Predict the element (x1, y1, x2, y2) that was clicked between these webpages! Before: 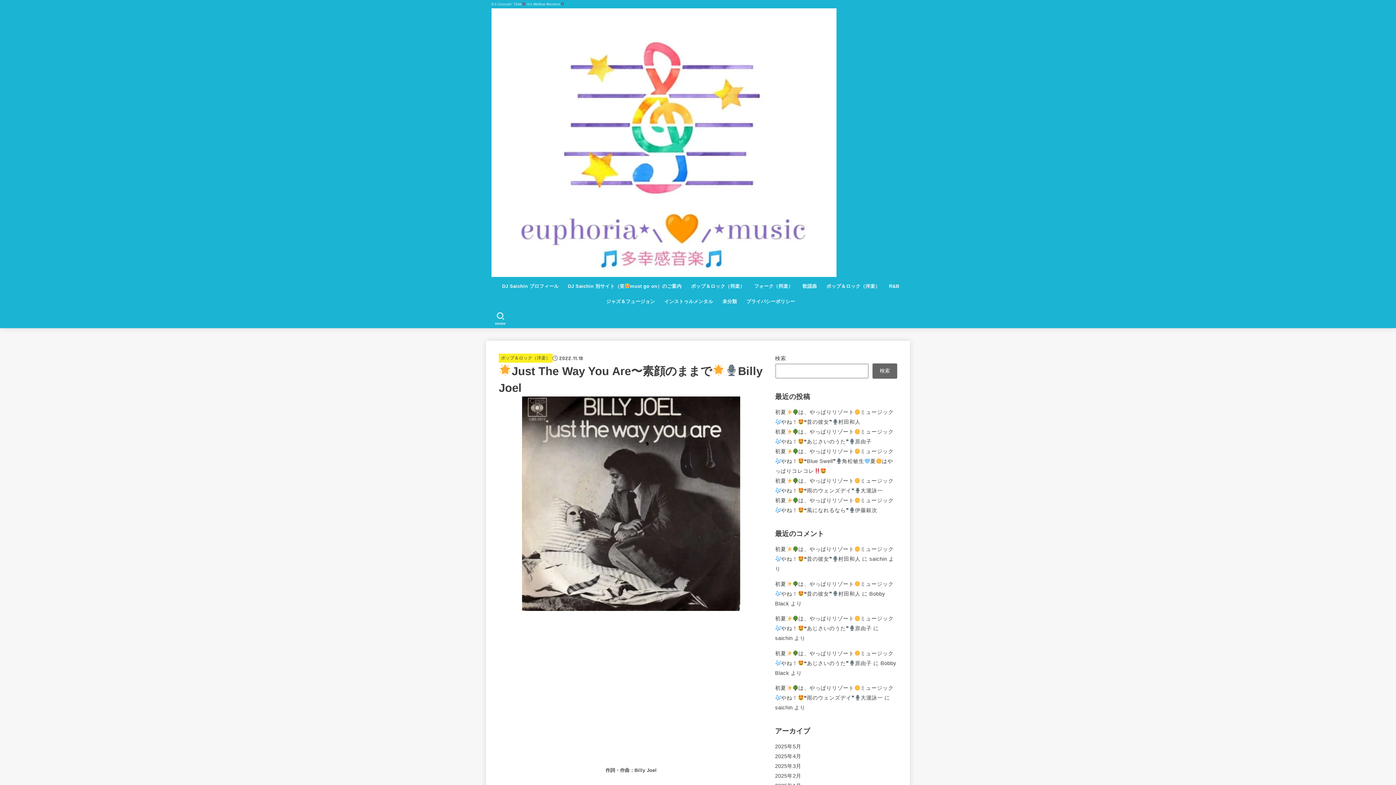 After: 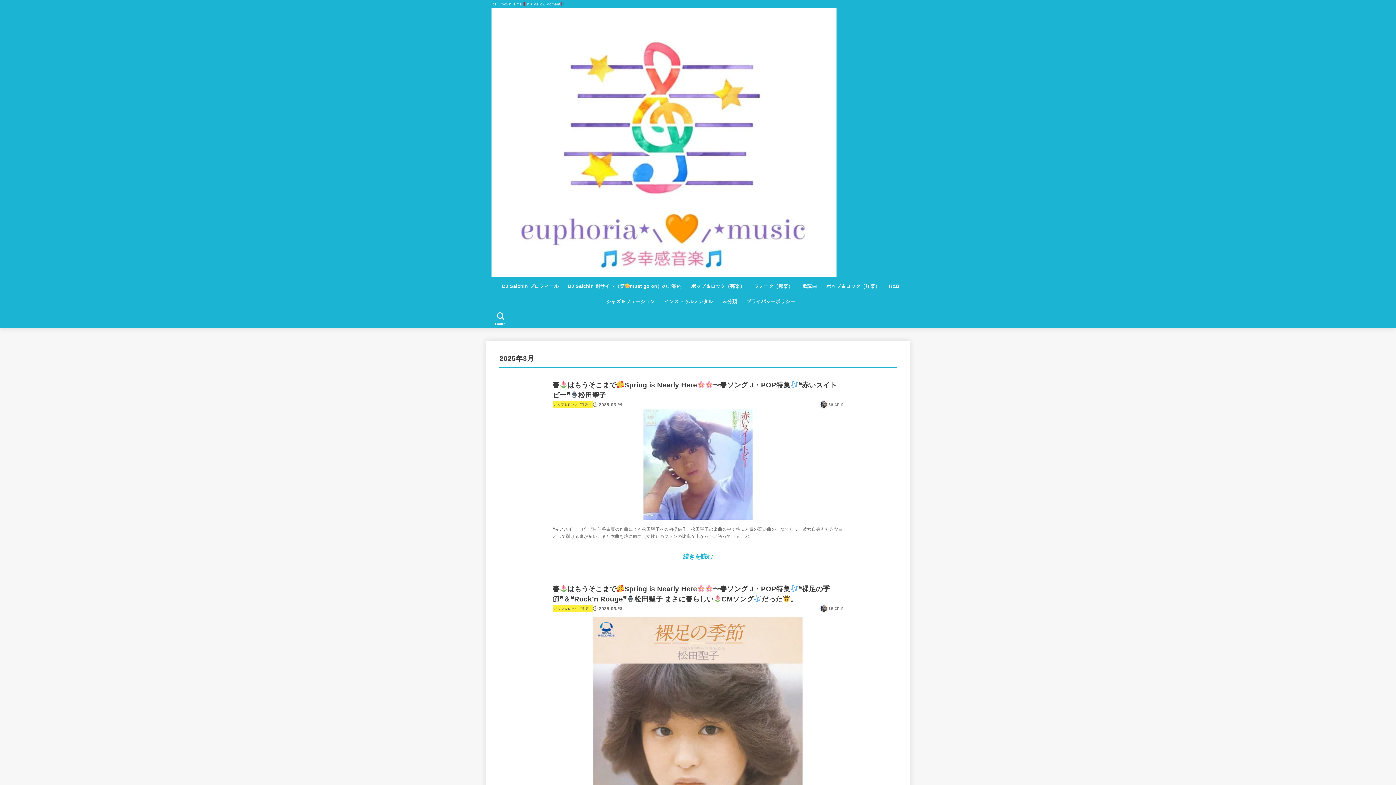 Action: bbox: (775, 763, 801, 769) label: 2025年3月